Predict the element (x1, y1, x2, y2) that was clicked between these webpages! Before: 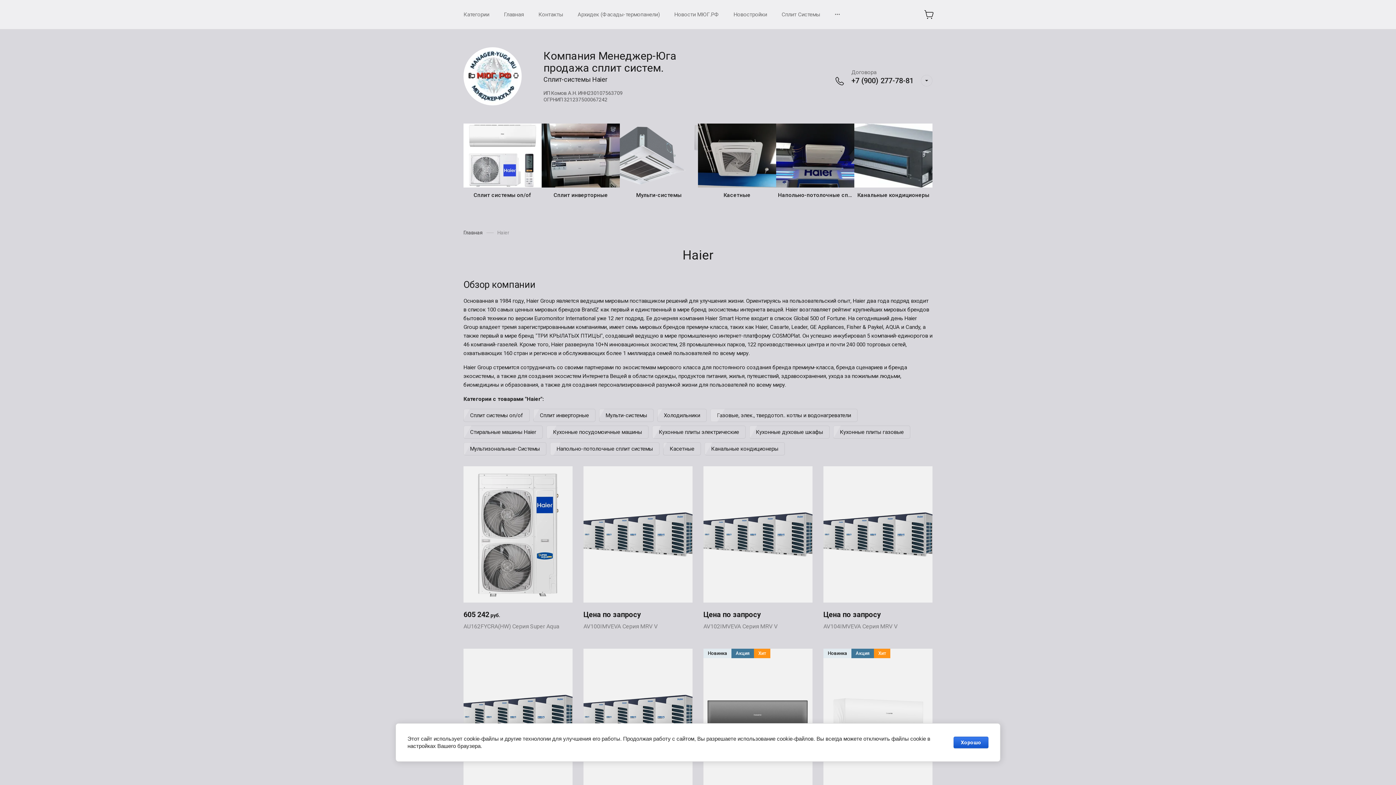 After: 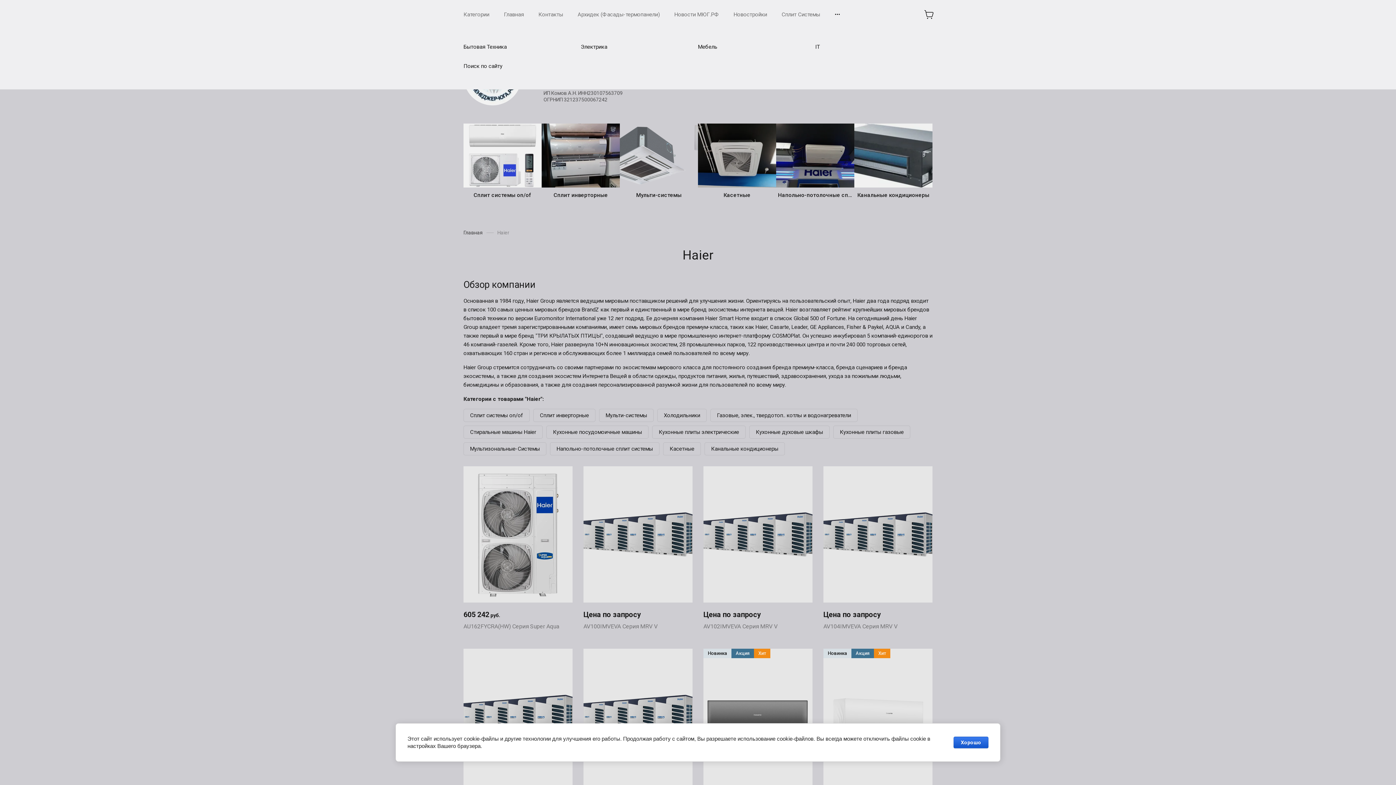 Action: label: ••• bbox: (827, 0, 847, 29)